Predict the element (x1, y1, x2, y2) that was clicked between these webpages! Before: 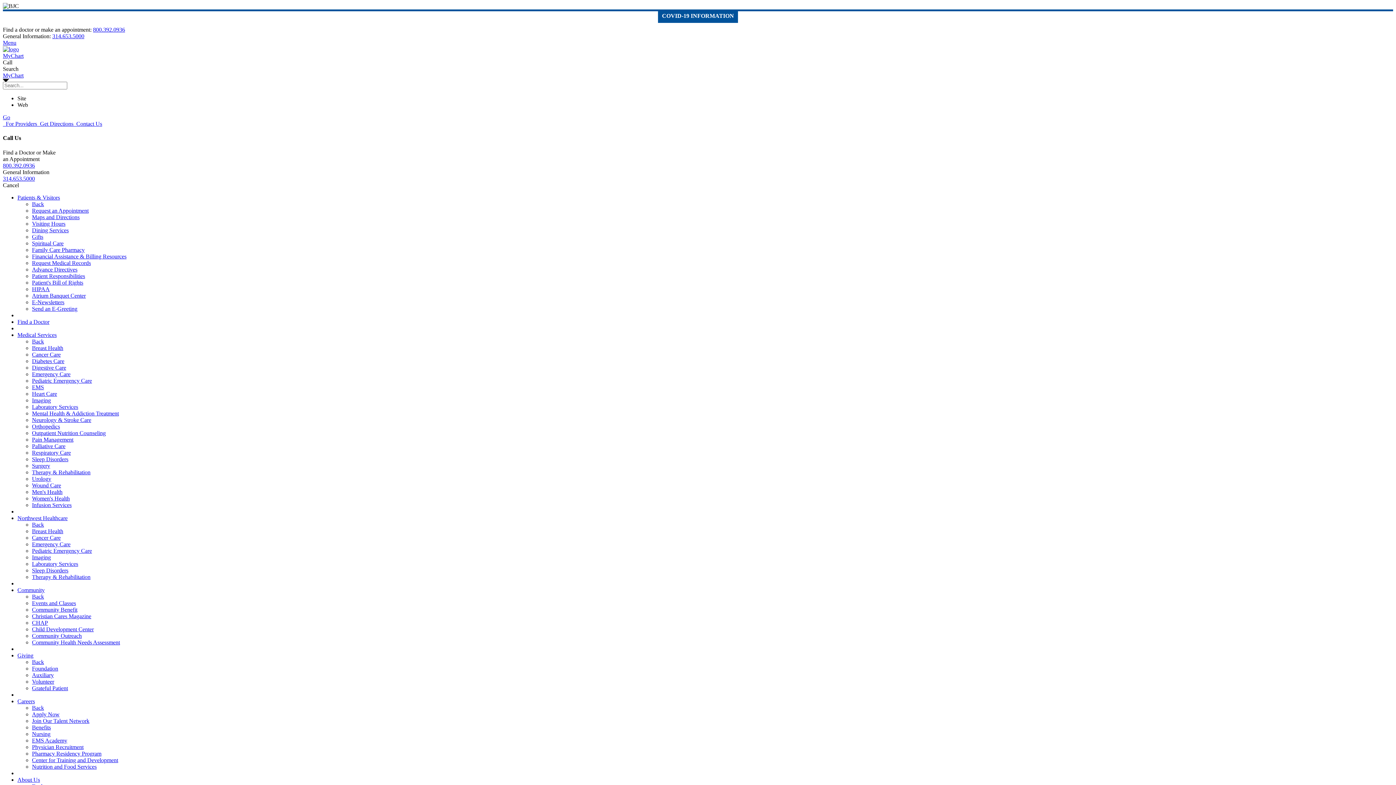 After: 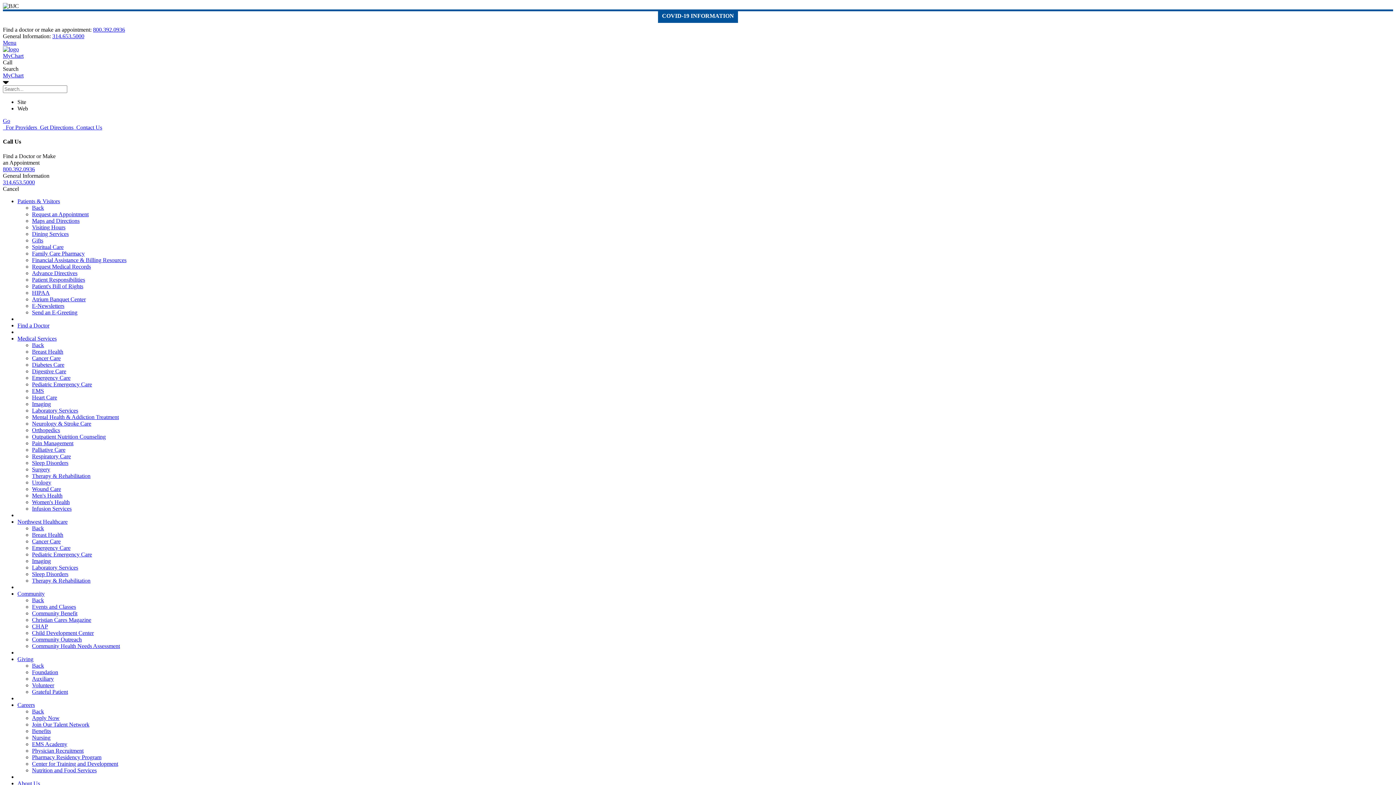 Action: bbox: (32, 665, 58, 671) label: Foundation